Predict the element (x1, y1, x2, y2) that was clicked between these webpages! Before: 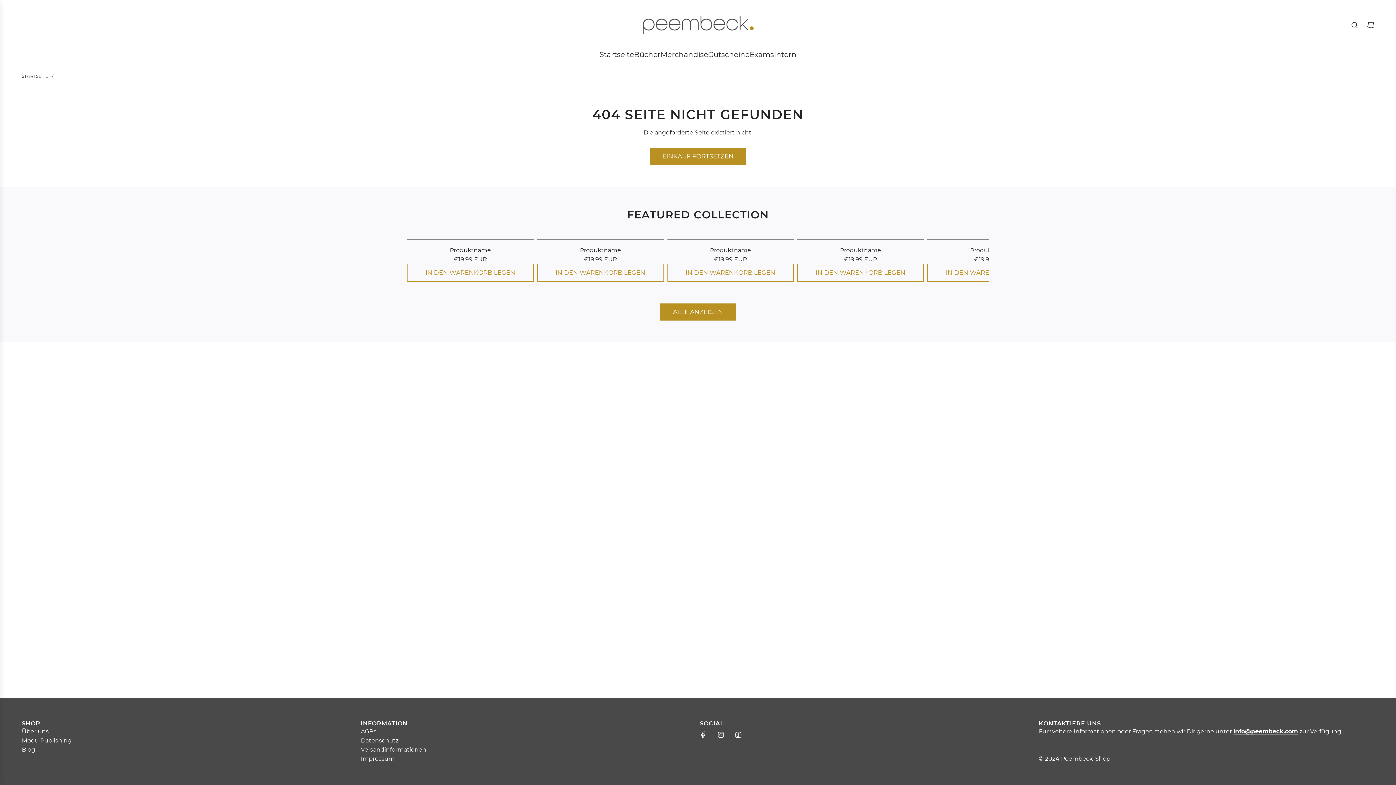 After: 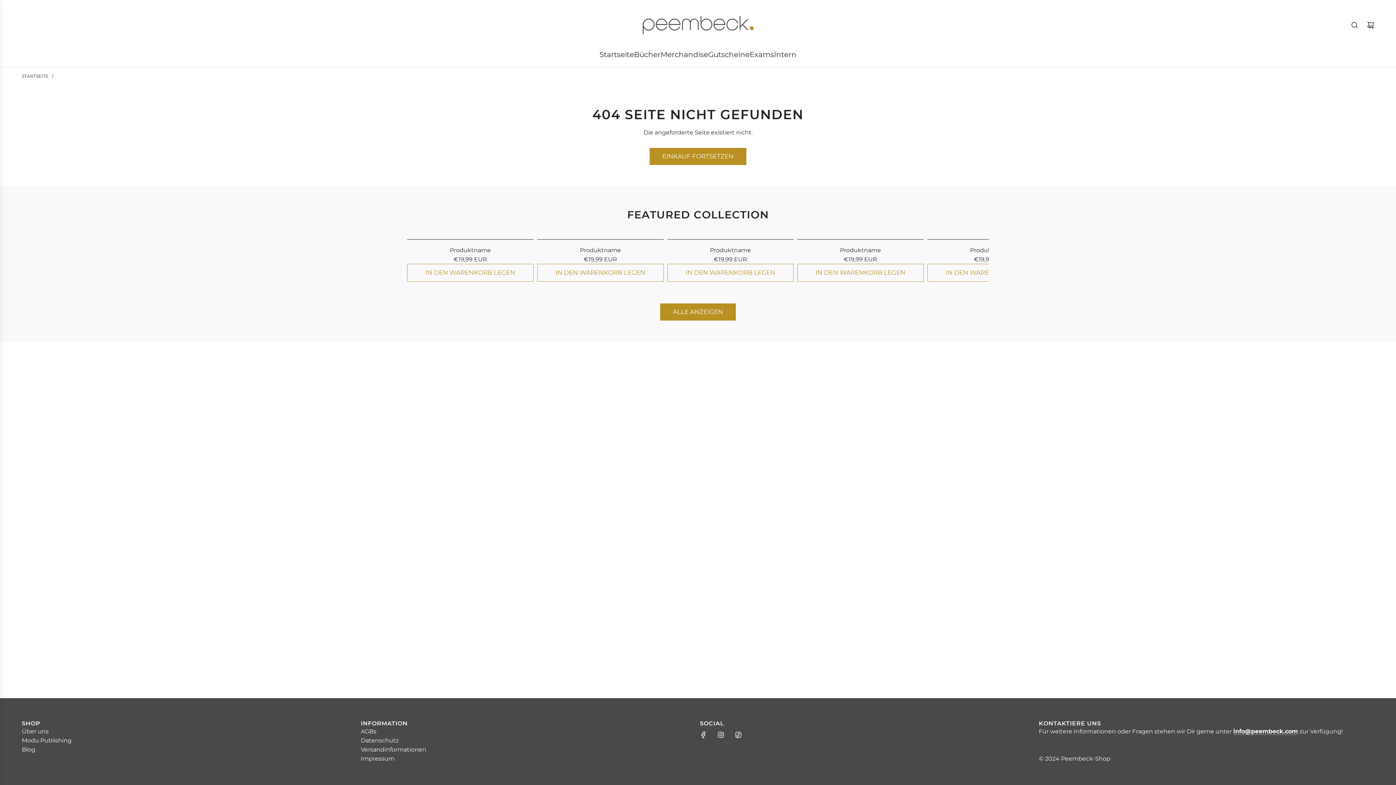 Action: label: Instagram bbox: (713, 727, 729, 743)